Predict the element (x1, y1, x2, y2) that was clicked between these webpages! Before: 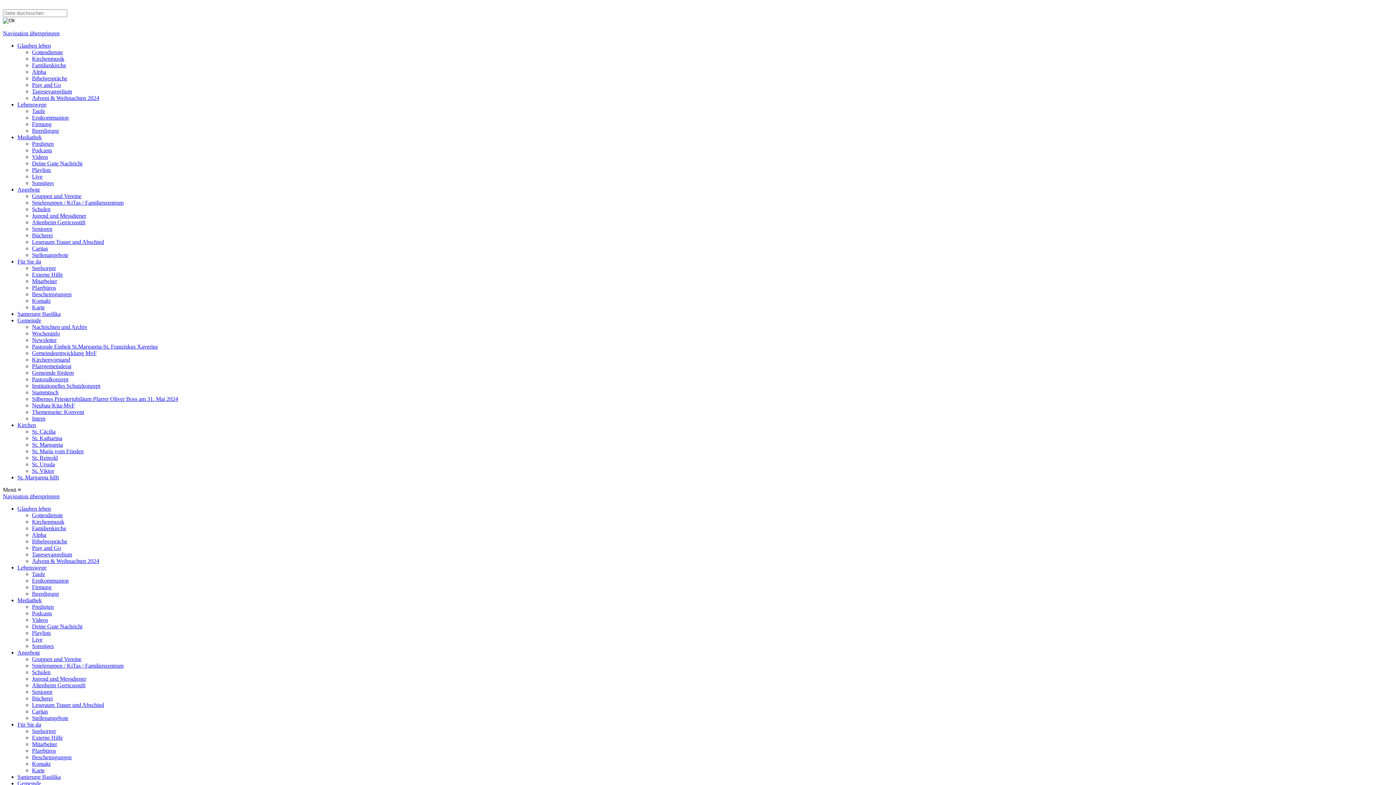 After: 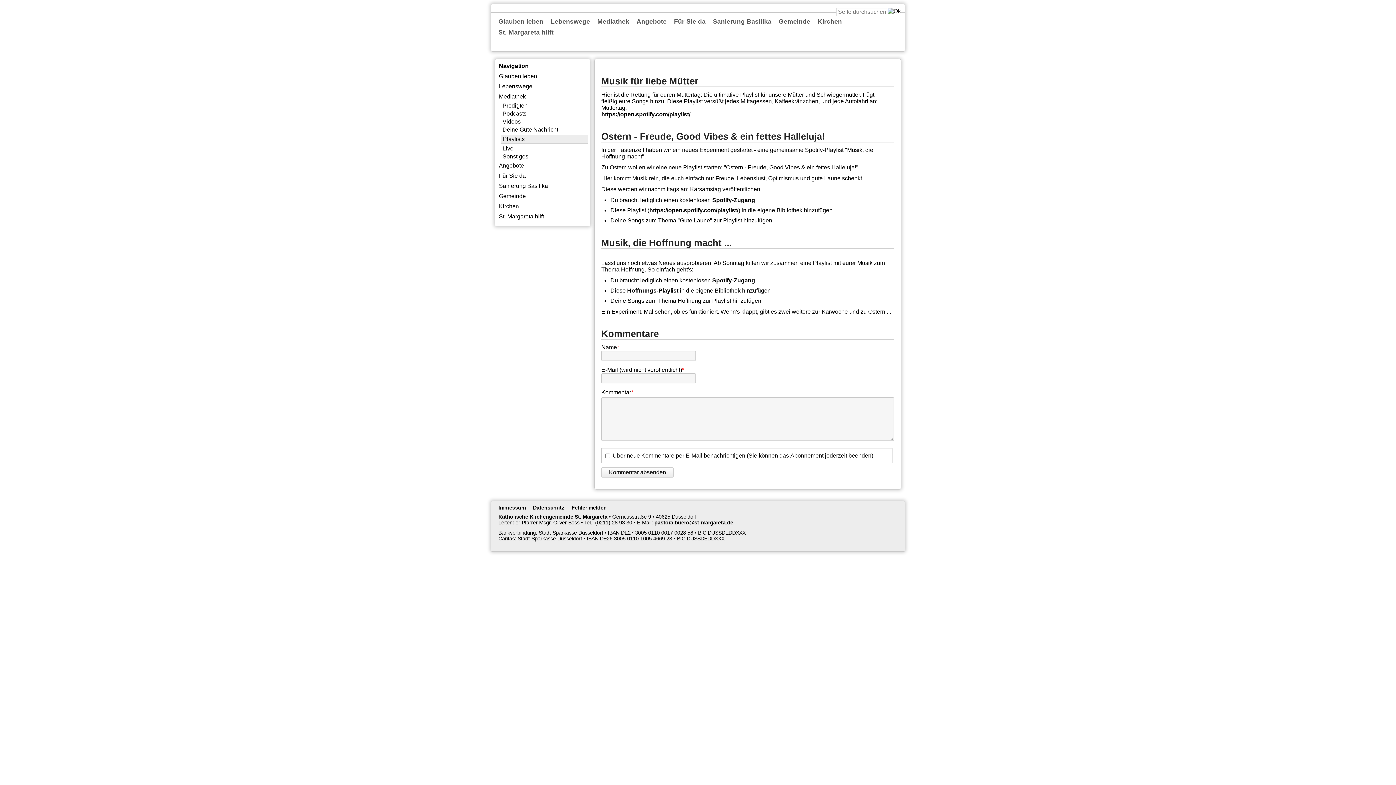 Action: bbox: (32, 166, 50, 173) label: Playlists